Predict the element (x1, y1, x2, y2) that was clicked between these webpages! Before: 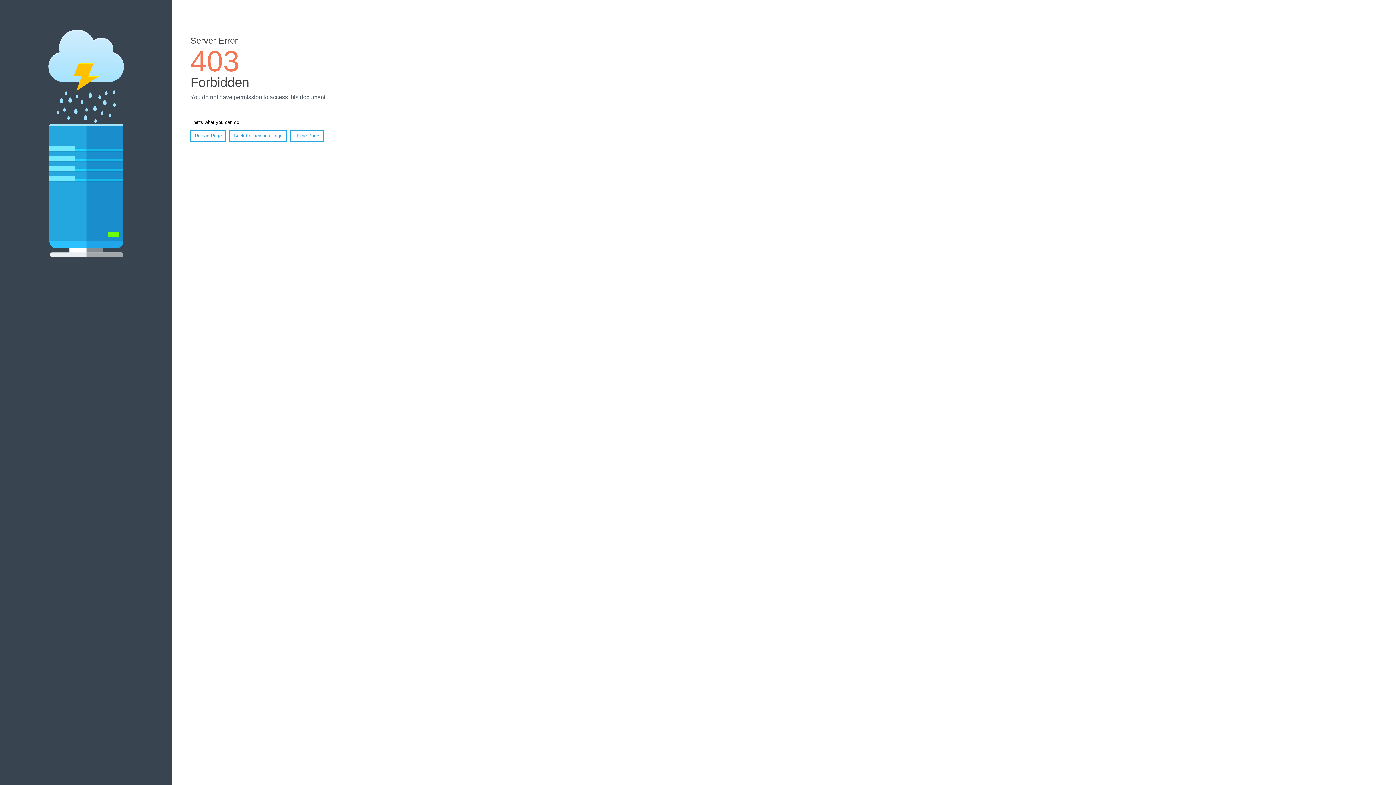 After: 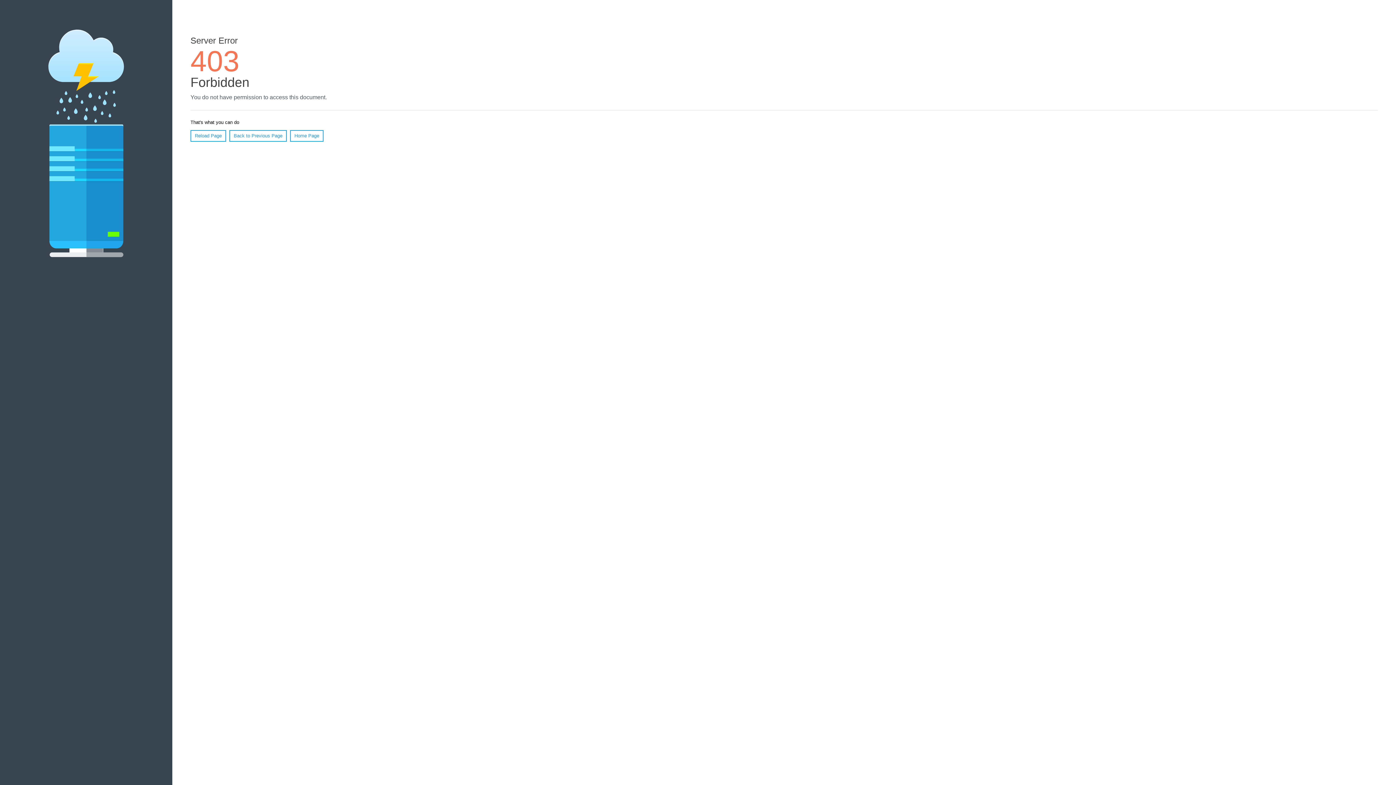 Action: bbox: (190, 130, 226, 141) label: Reload Page